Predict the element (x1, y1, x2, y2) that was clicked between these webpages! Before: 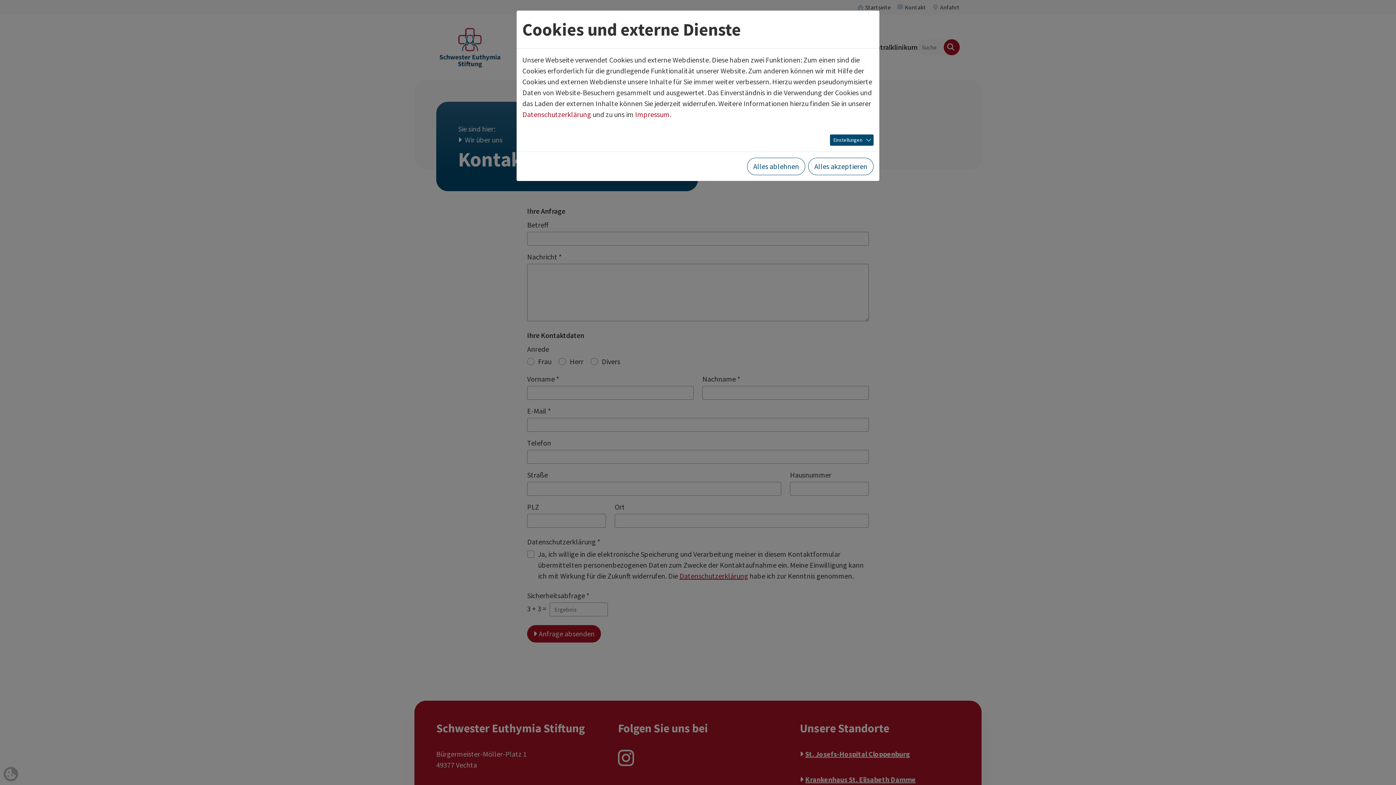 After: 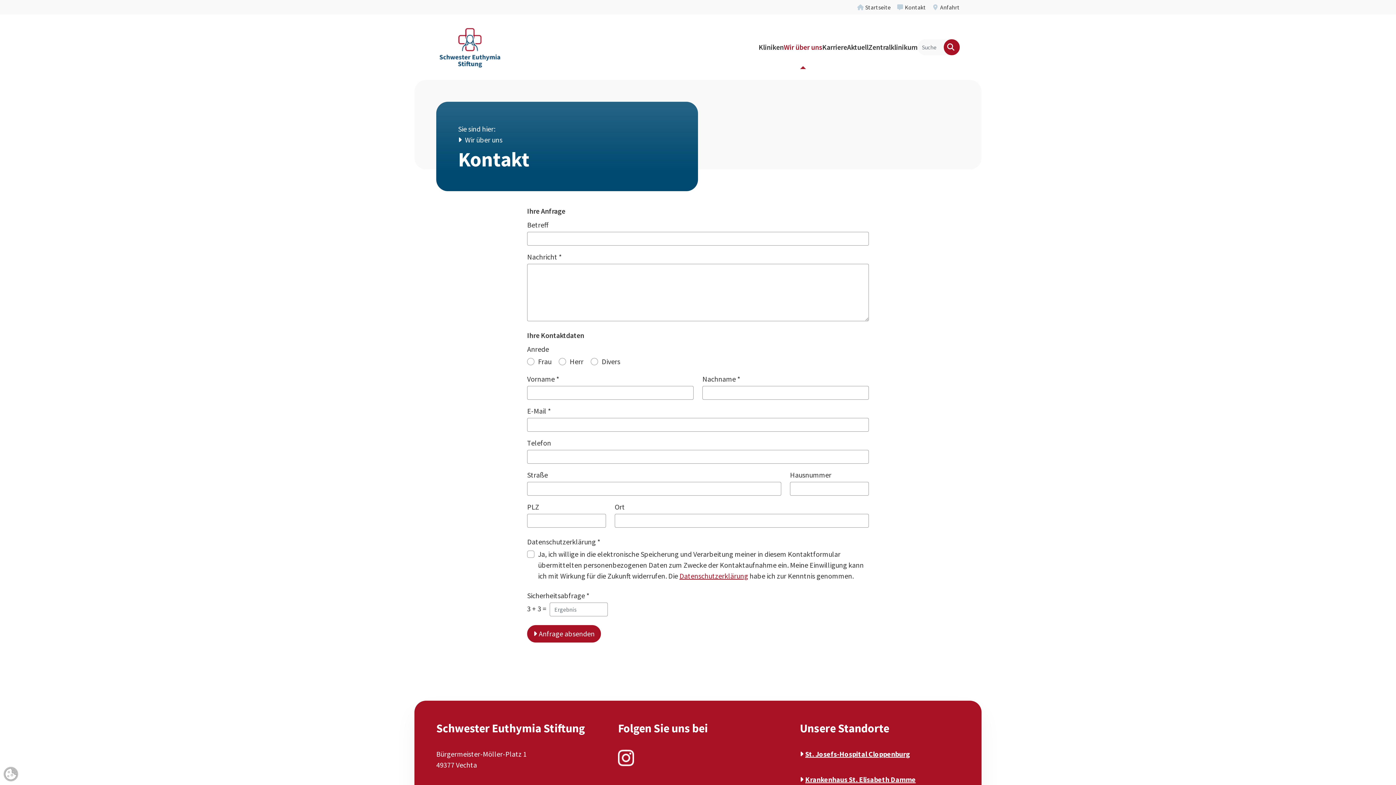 Action: bbox: (747, 152, 805, 169) label: Alles ablehnen